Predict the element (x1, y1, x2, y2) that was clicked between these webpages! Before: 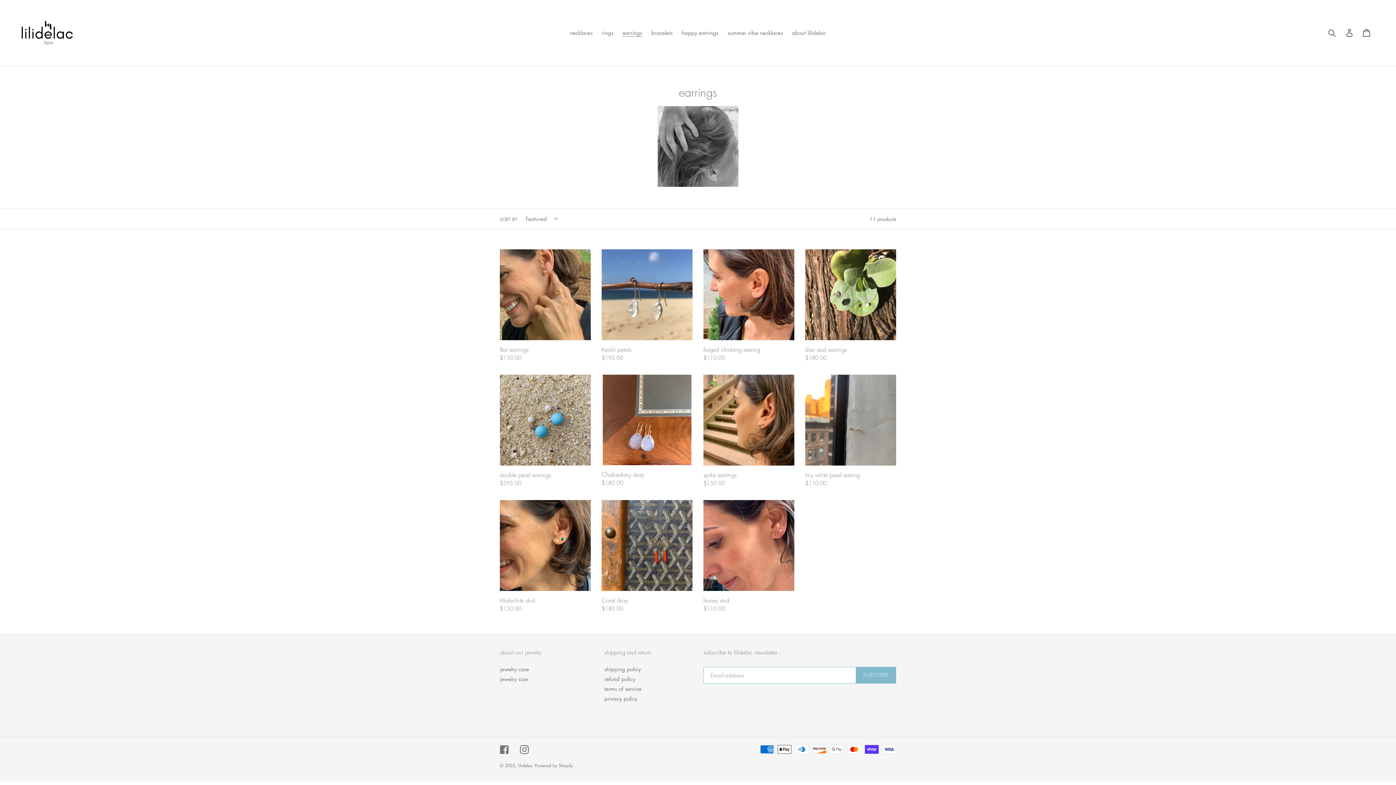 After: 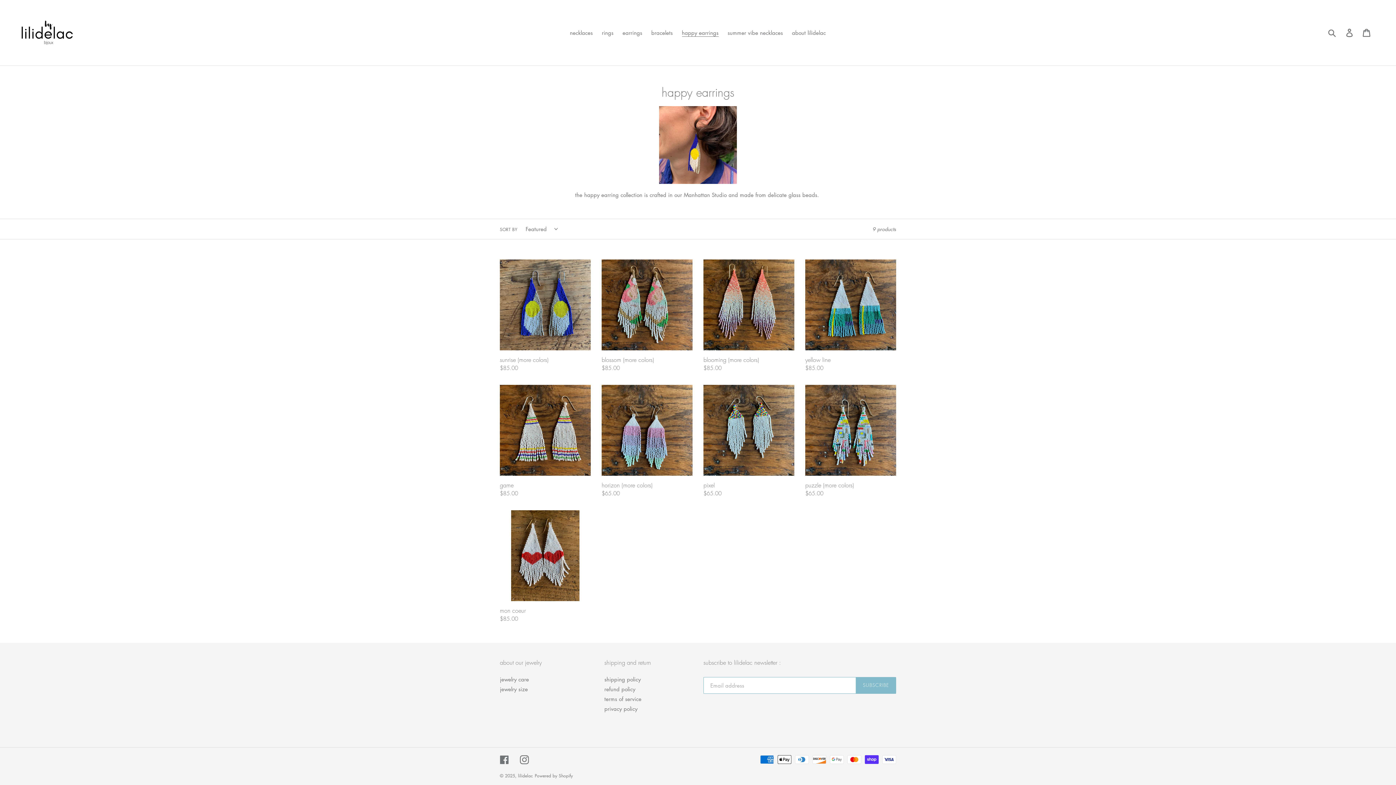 Action: bbox: (678, 27, 722, 37) label: happy earrings